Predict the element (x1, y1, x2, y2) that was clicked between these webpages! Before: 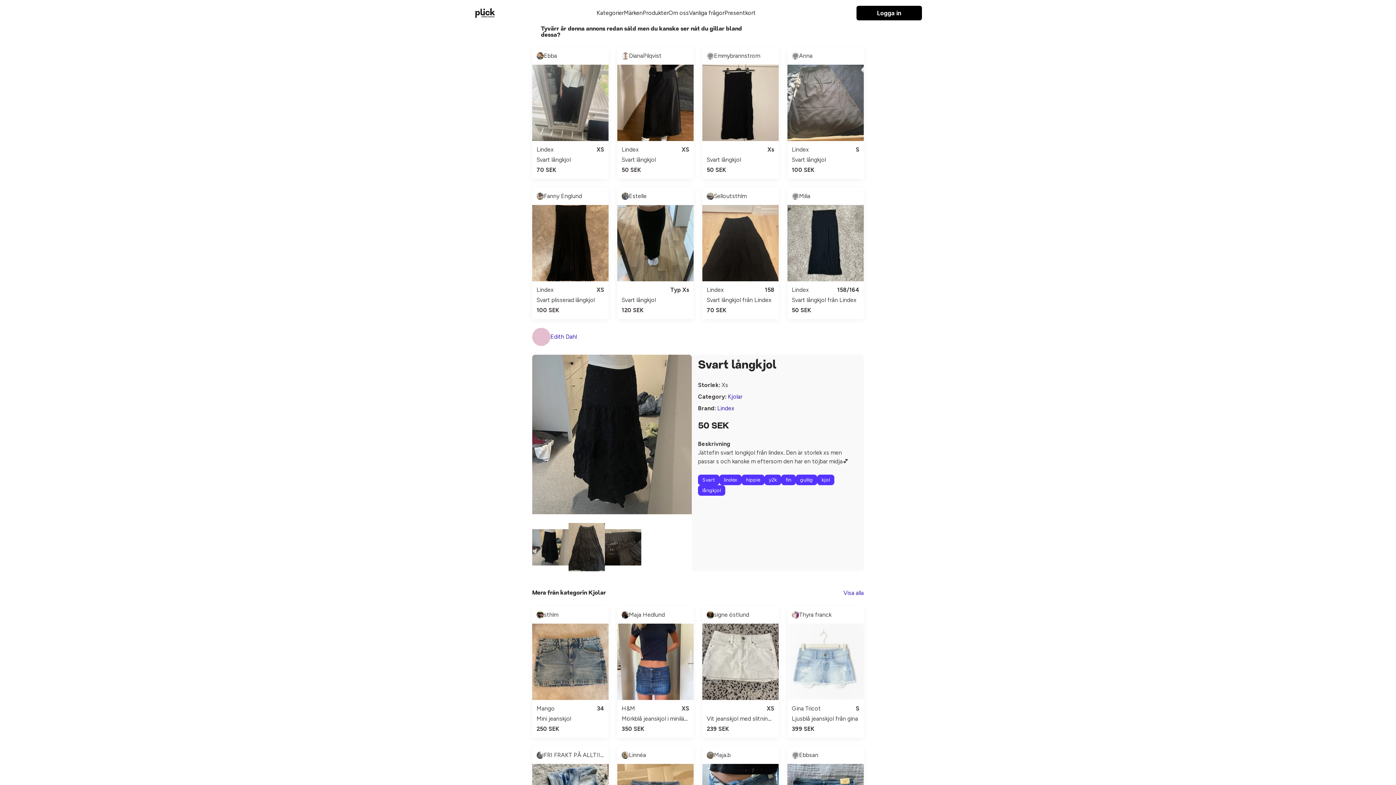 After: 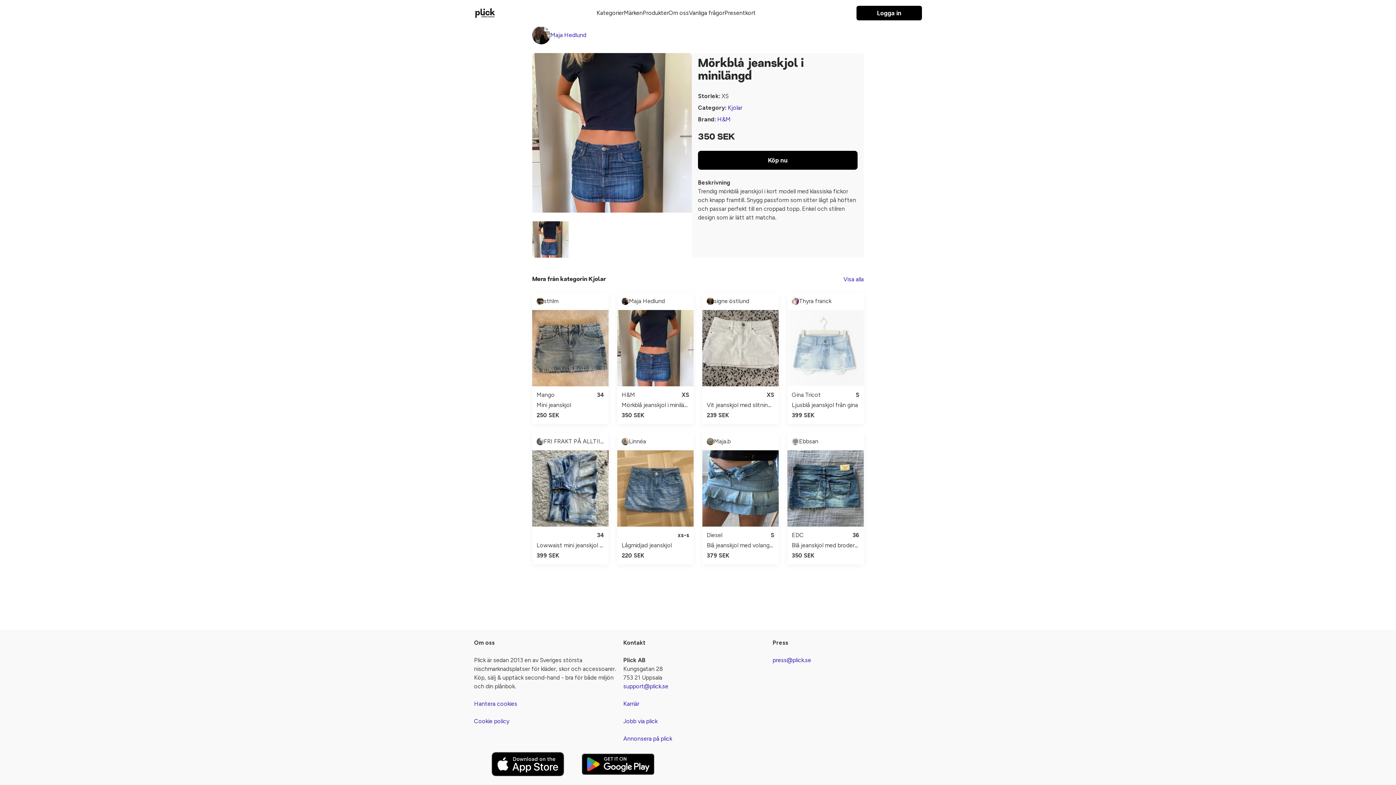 Action: bbox: (617, 627, 693, 741) label: H&M
XS
Mörkblå jeanskjol i minilängd
350 SEK